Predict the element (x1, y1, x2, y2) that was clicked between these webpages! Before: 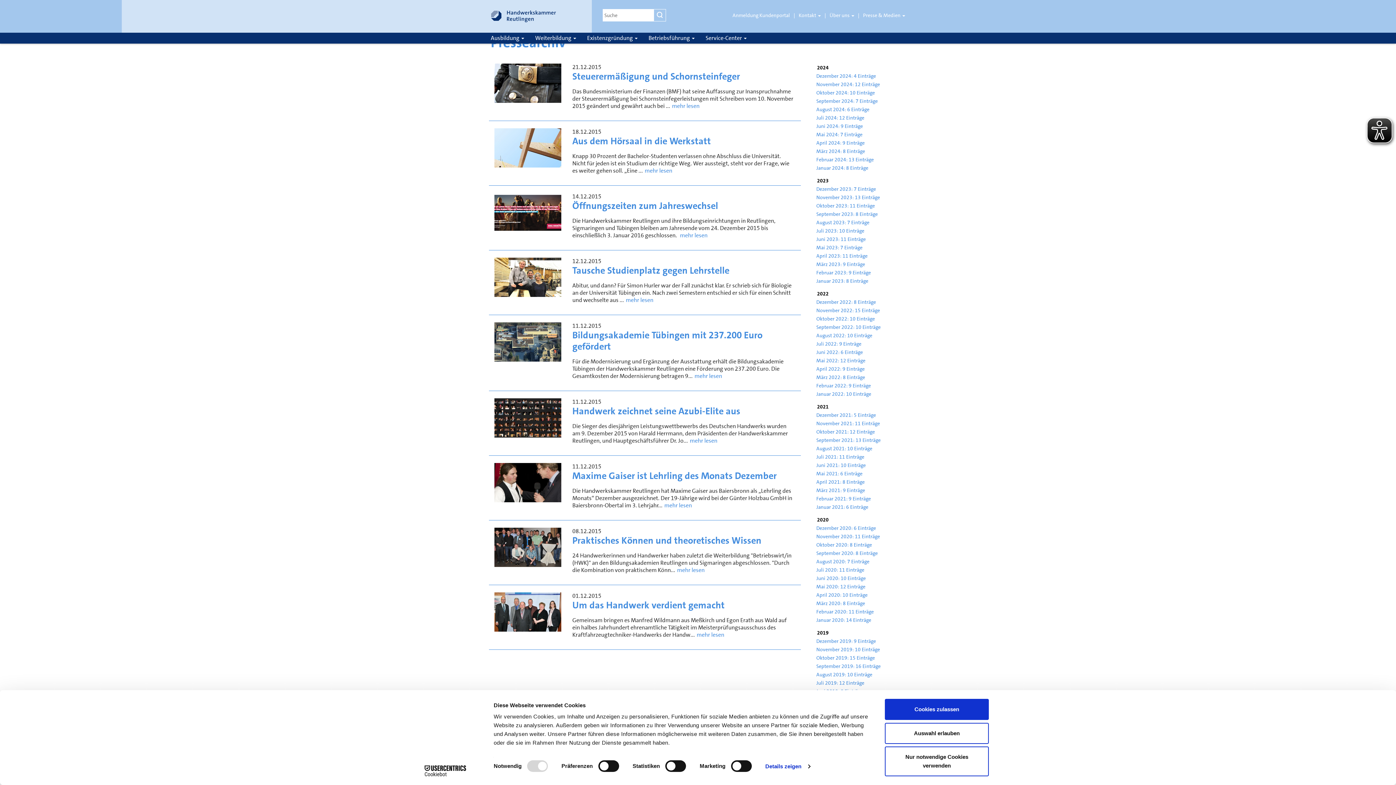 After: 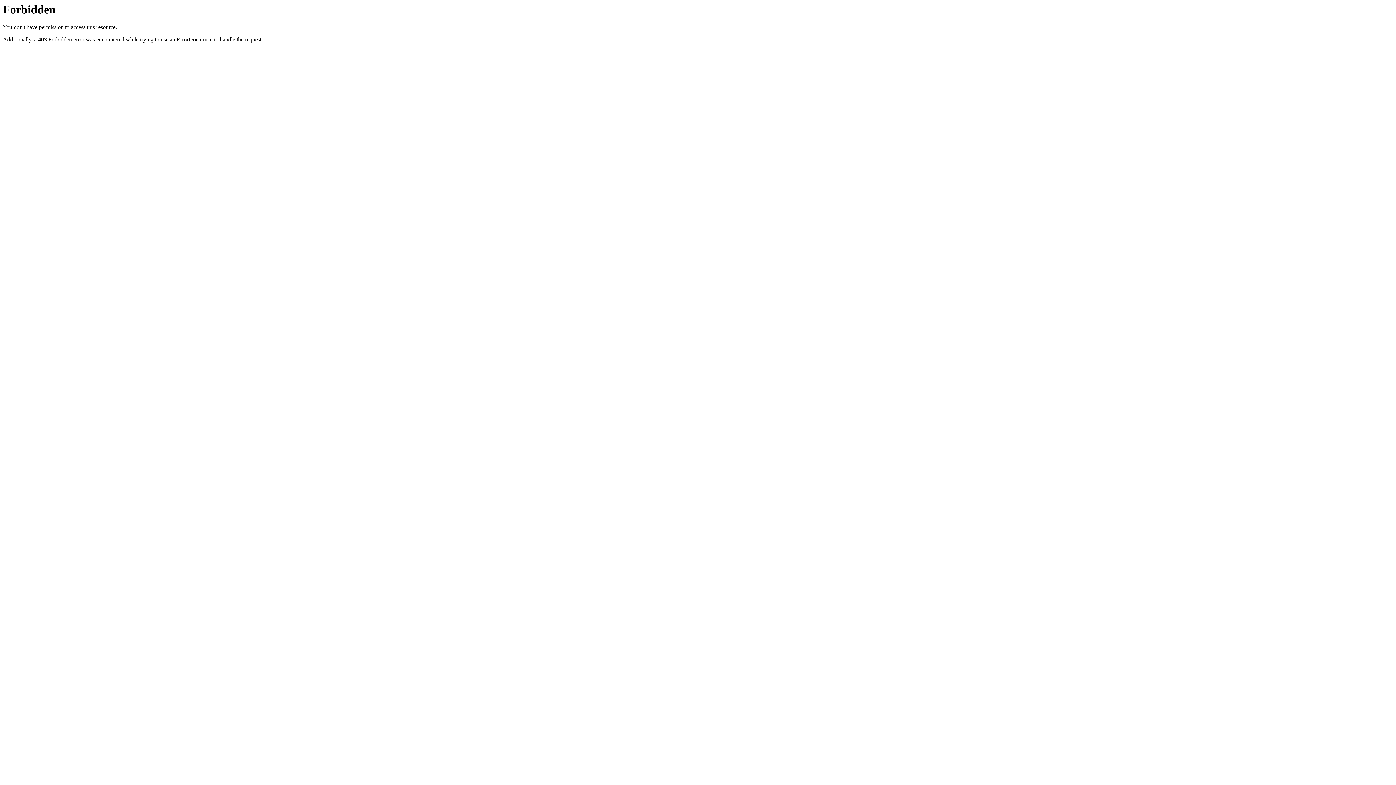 Action: label: Anmeldung Kundenportal bbox: (732, 9, 790, 21)